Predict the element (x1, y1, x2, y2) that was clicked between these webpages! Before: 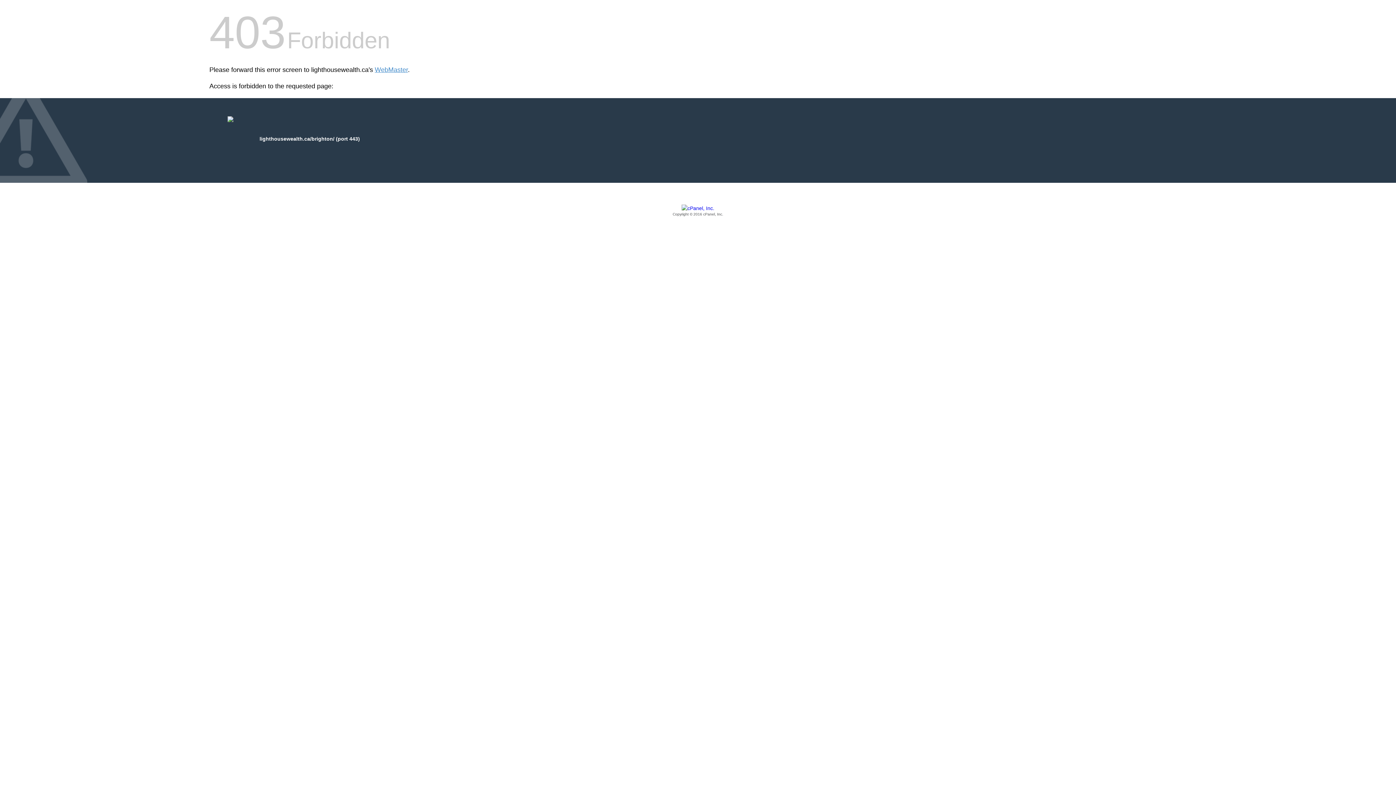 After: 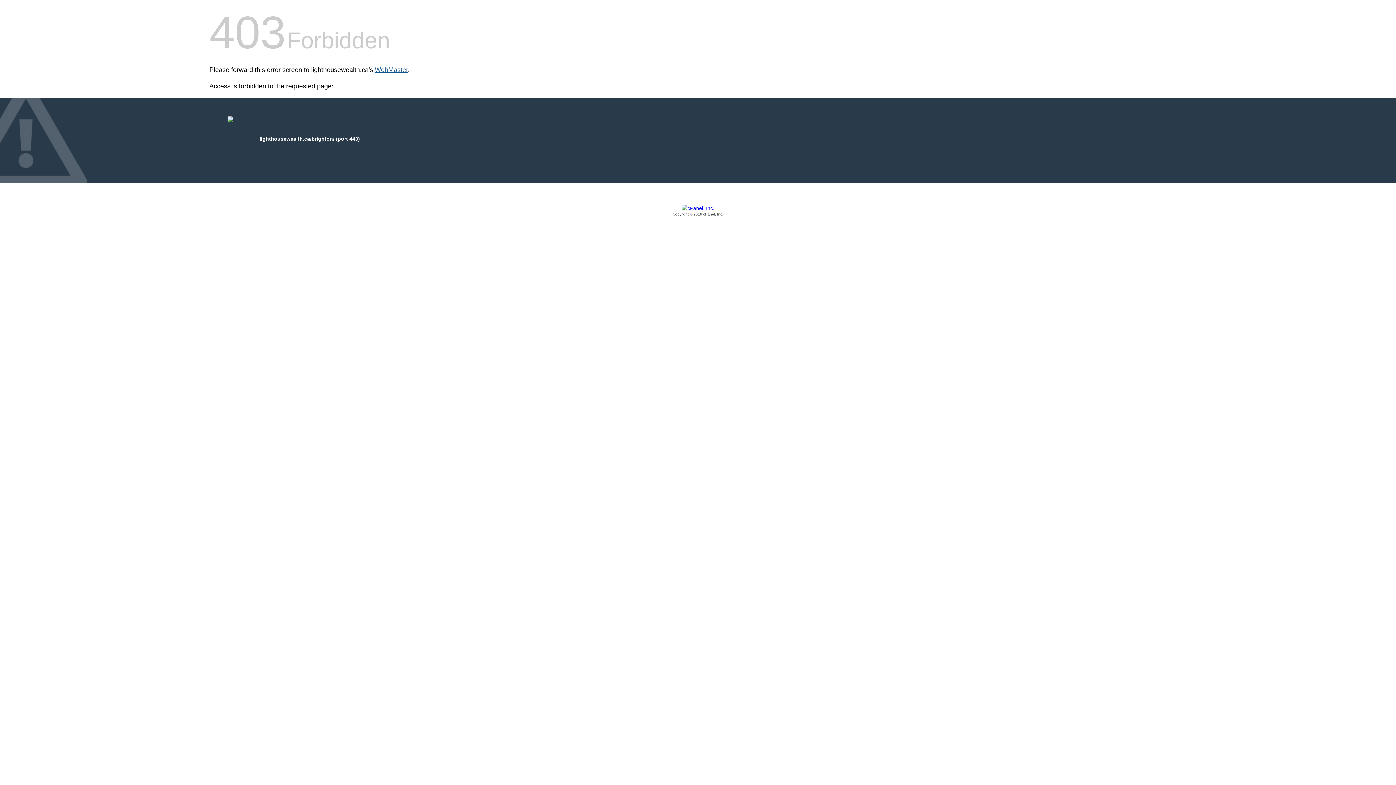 Action: label: WebMaster bbox: (374, 66, 408, 73)